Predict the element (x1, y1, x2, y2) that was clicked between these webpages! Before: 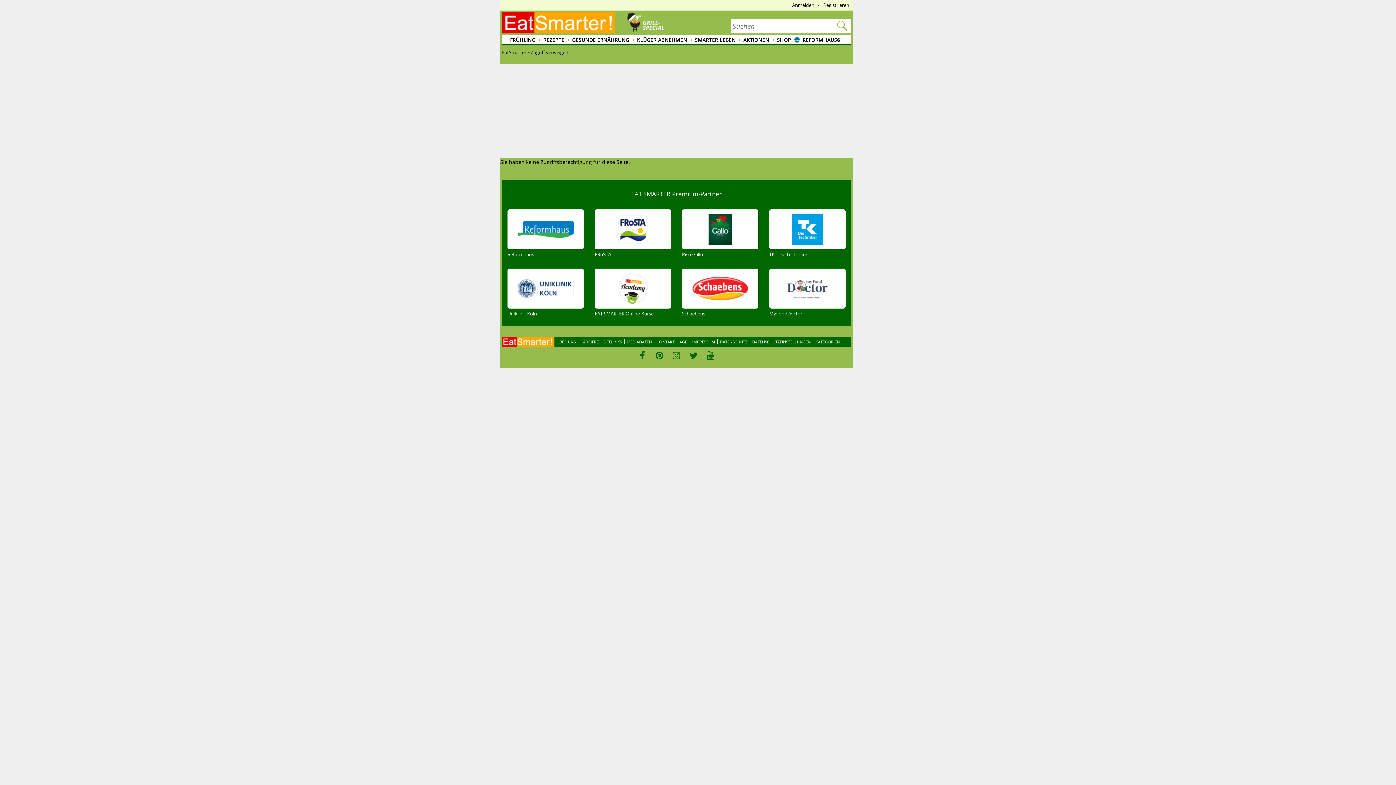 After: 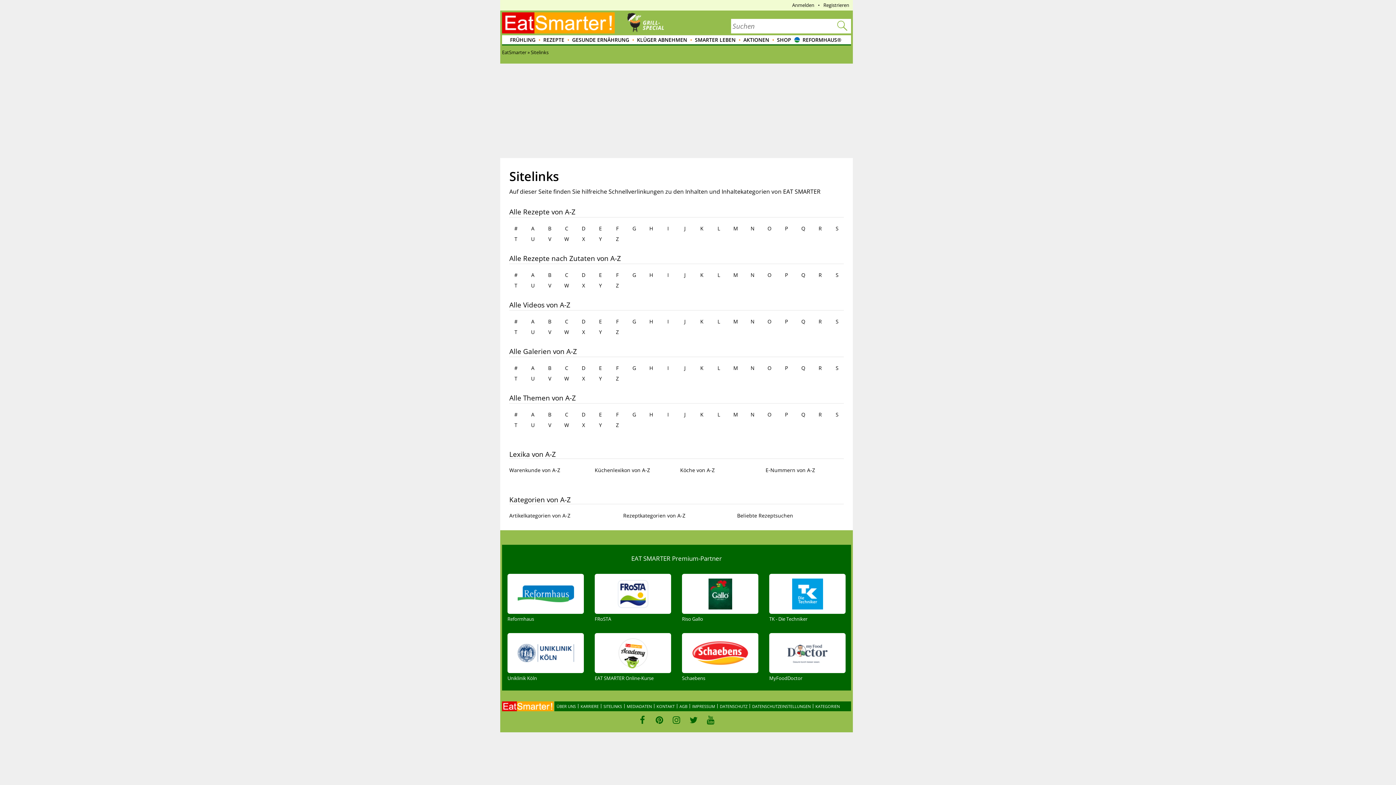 Action: bbox: (601, 338, 624, 345) label: SITELINKS